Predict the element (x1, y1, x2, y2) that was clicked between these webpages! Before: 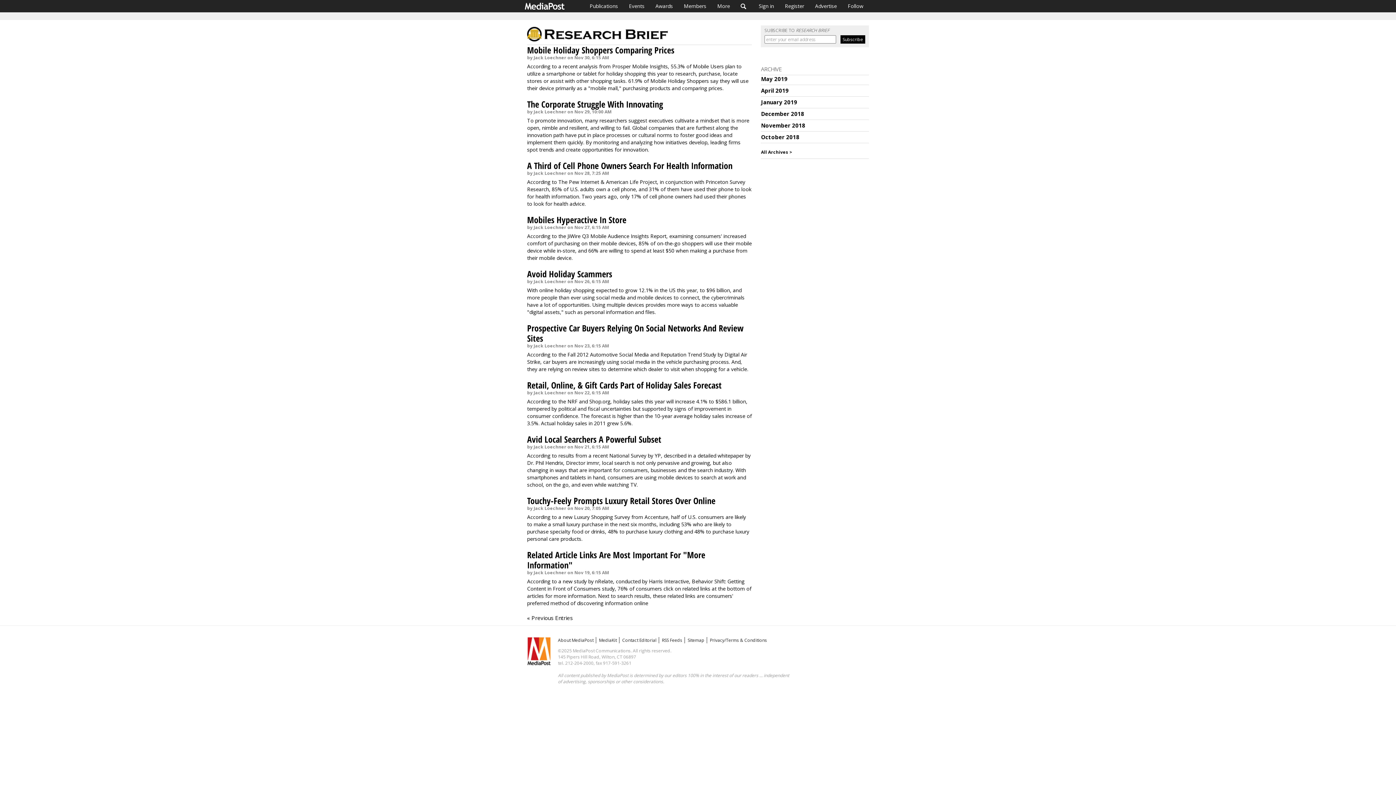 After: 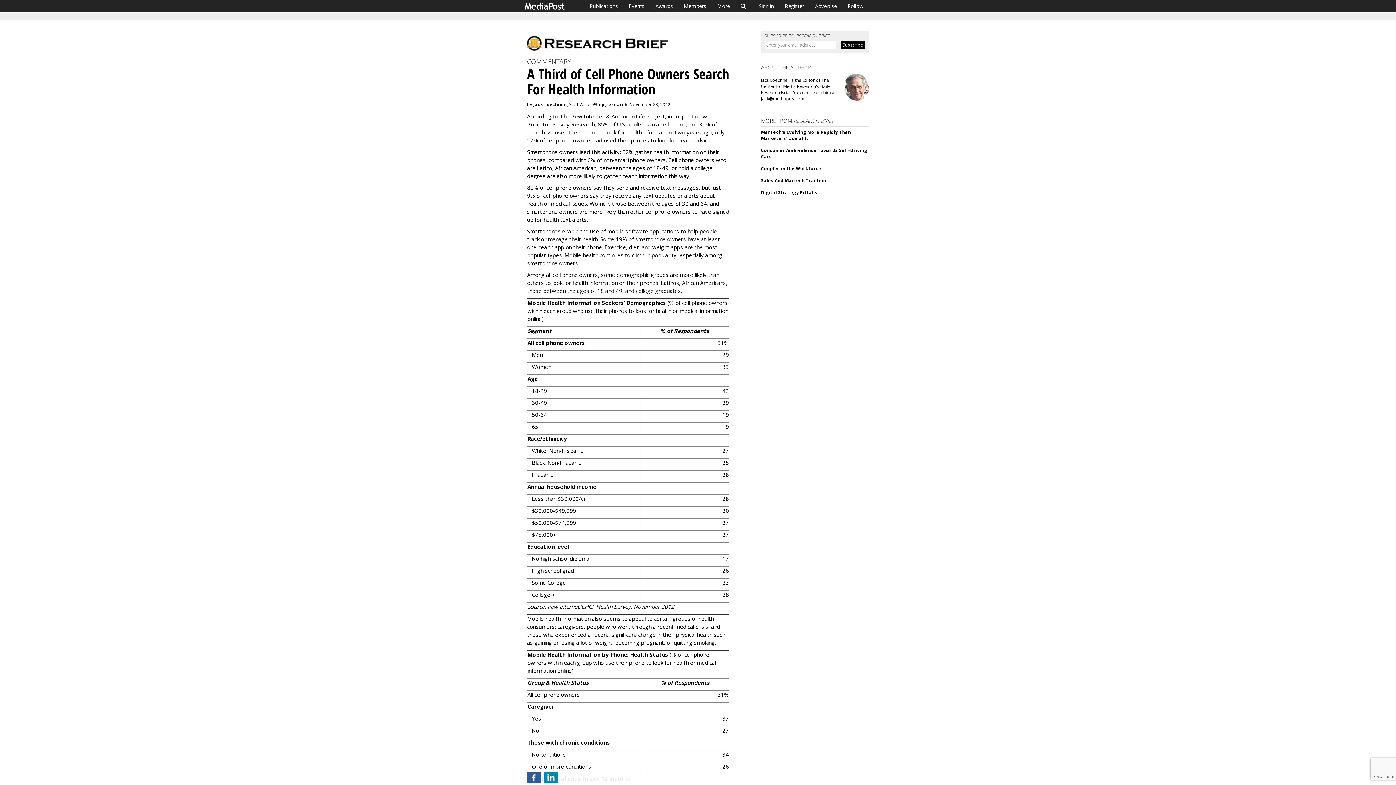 Action: bbox: (527, 159, 732, 171) label: A Third of Cell Phone Owners Search For Health Information